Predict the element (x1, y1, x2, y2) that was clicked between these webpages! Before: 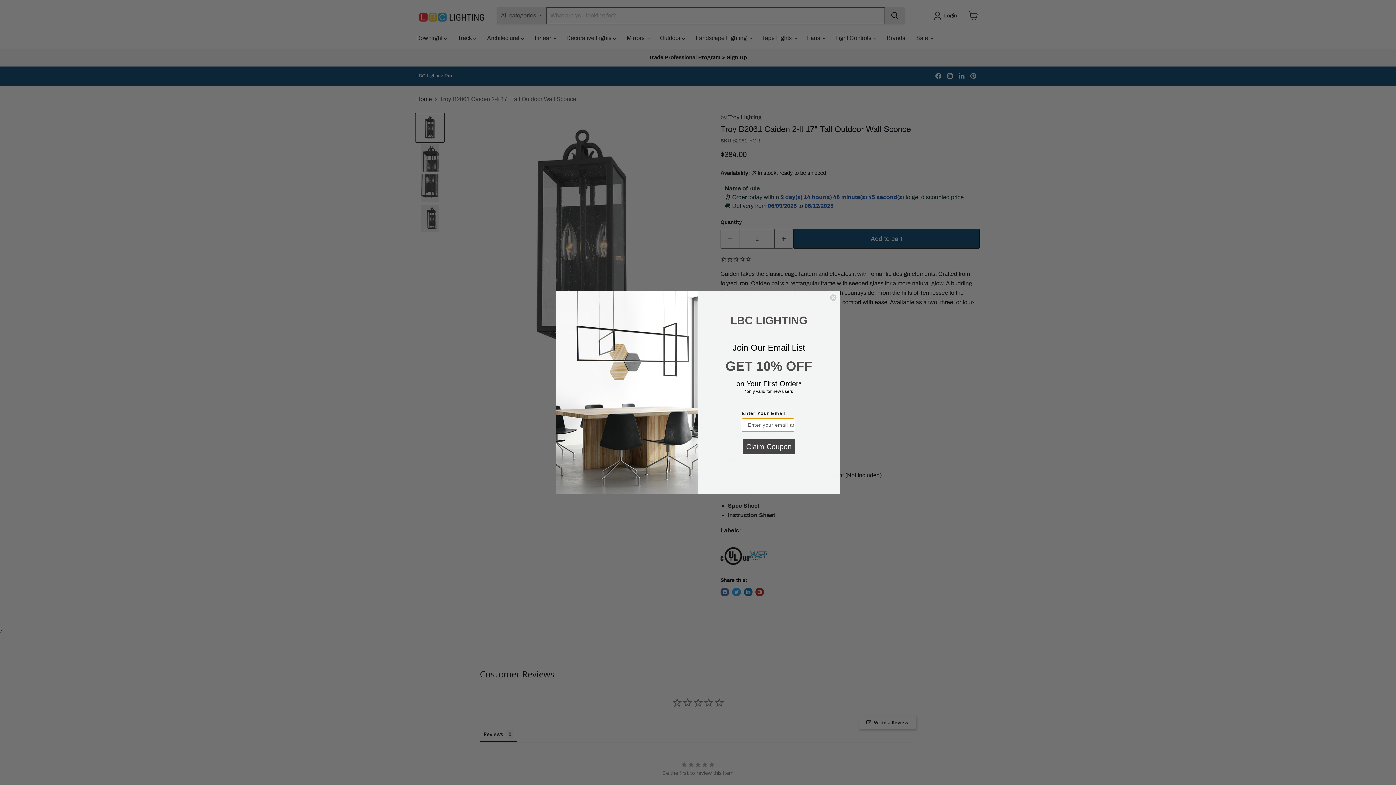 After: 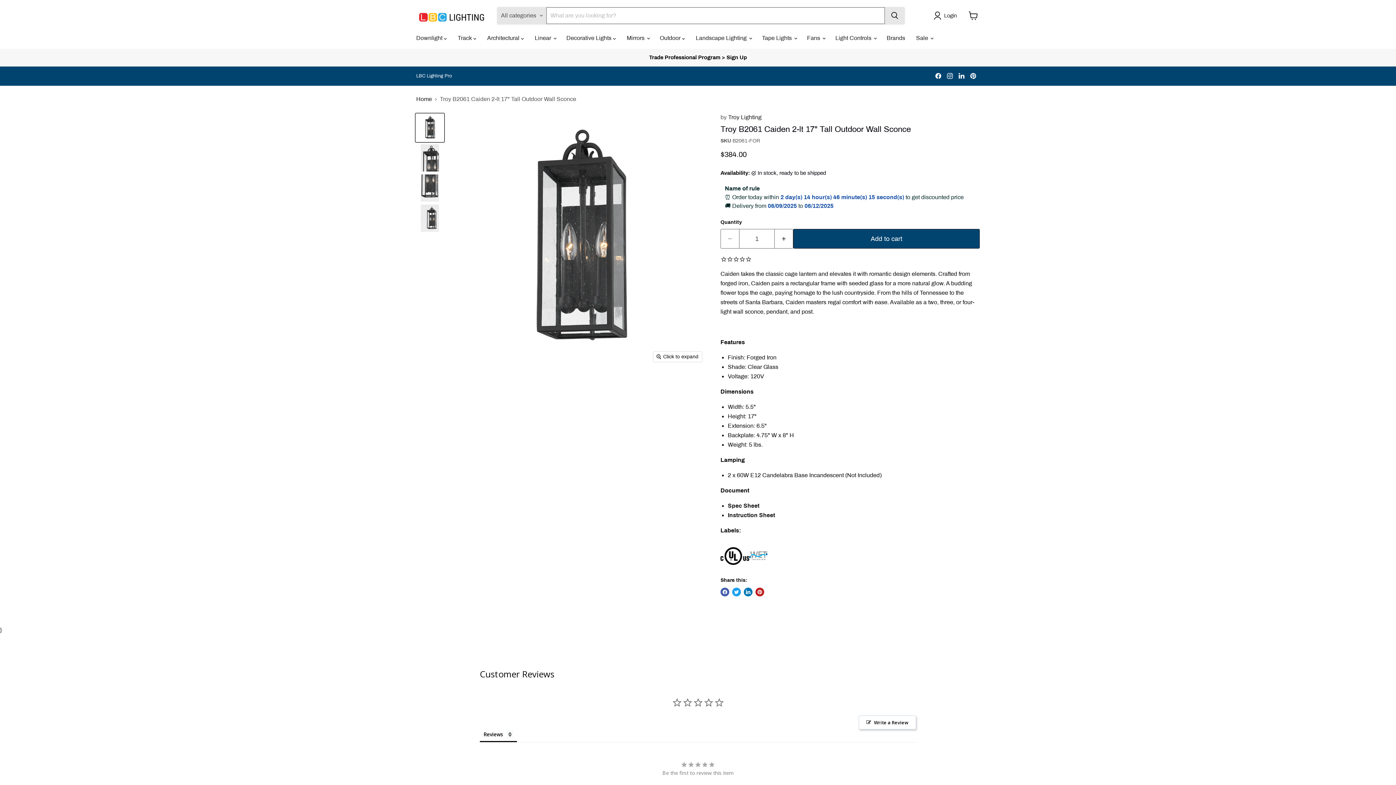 Action: label: Close dialog bbox: (829, 294, 837, 301)